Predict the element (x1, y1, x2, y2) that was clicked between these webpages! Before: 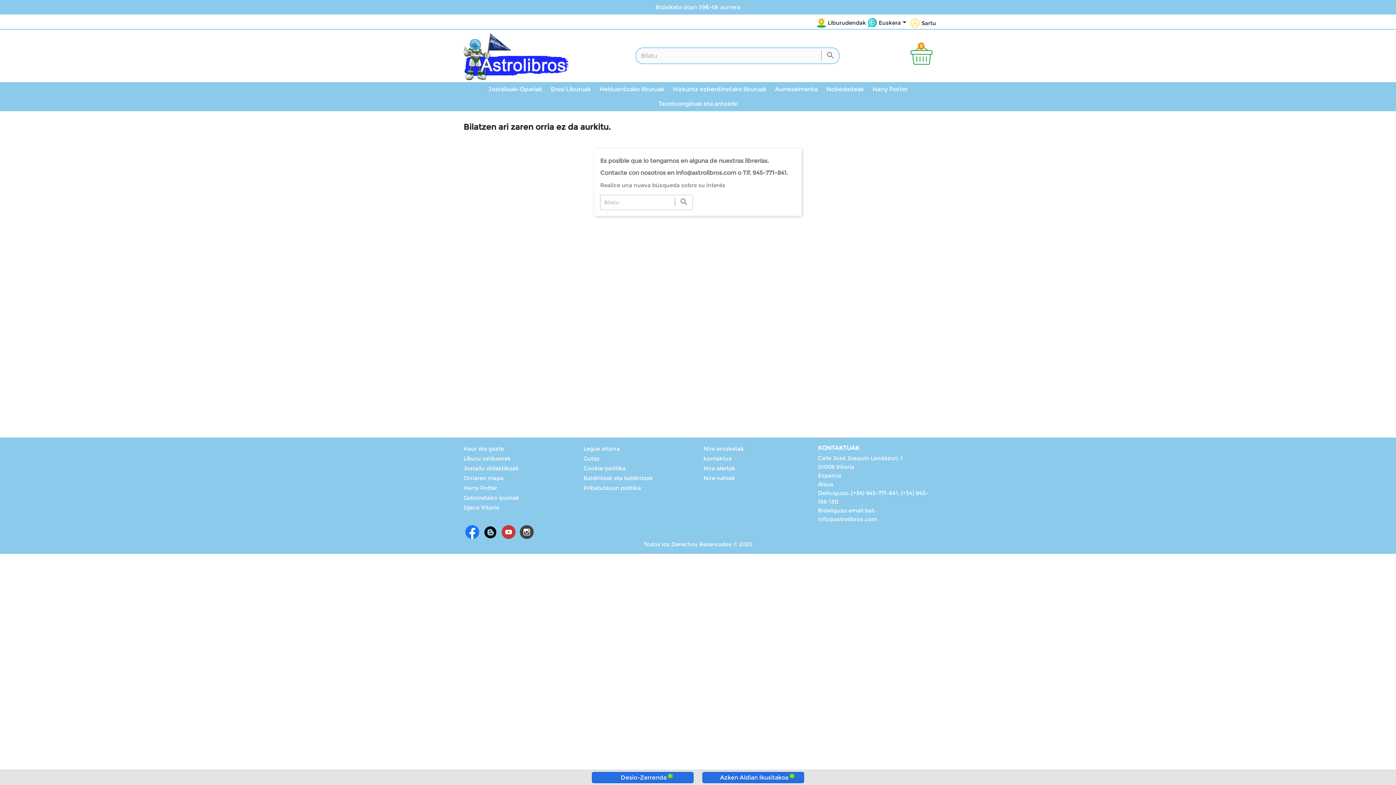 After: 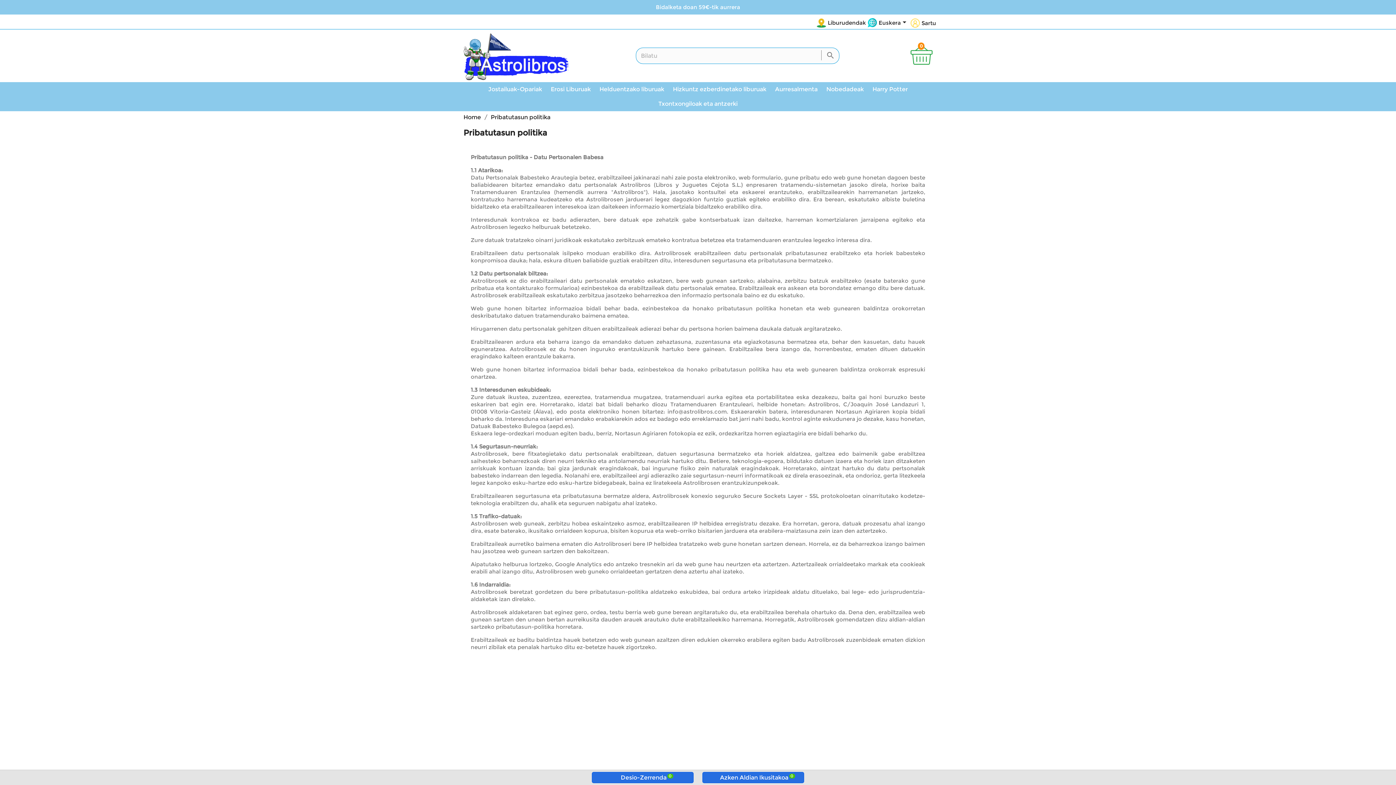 Action: label: Pribatutasun politika bbox: (583, 484, 641, 491)